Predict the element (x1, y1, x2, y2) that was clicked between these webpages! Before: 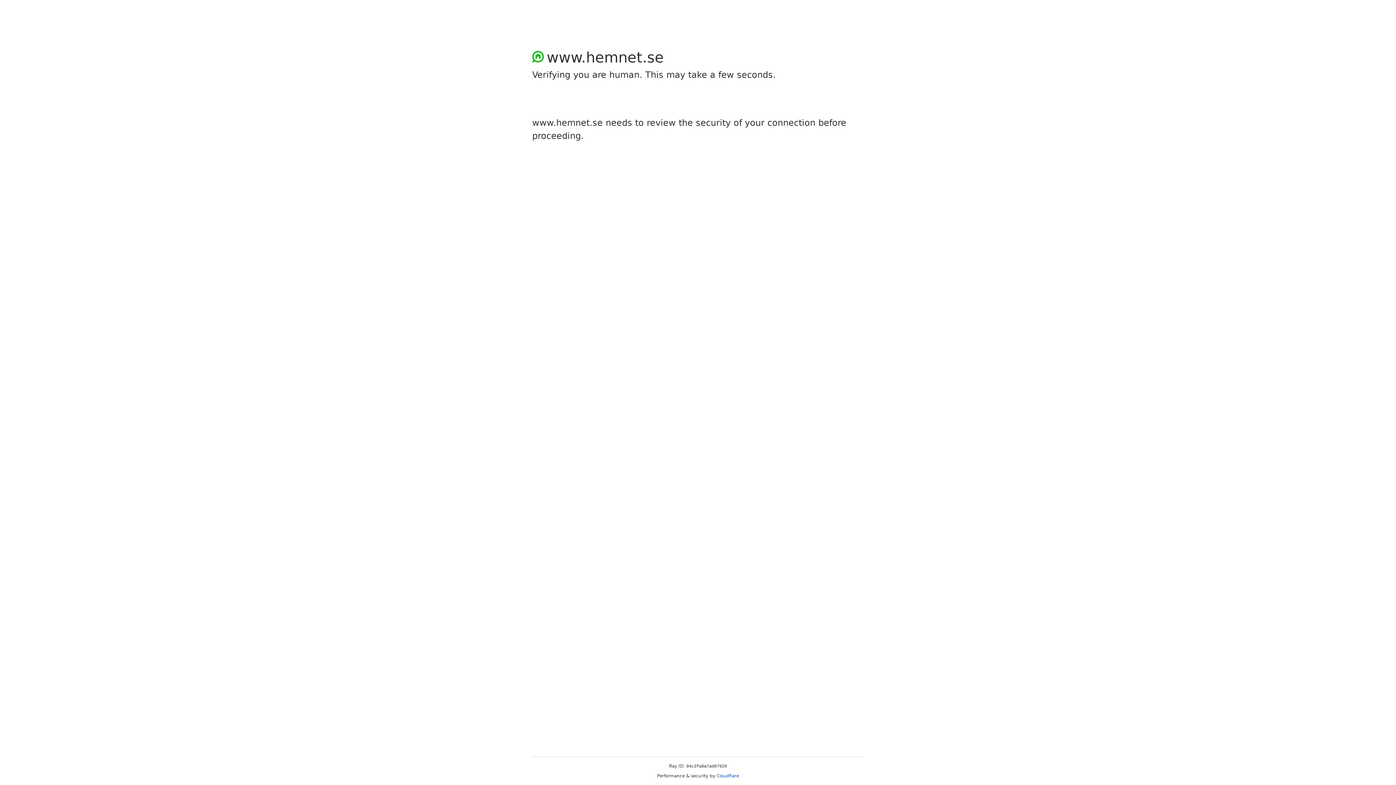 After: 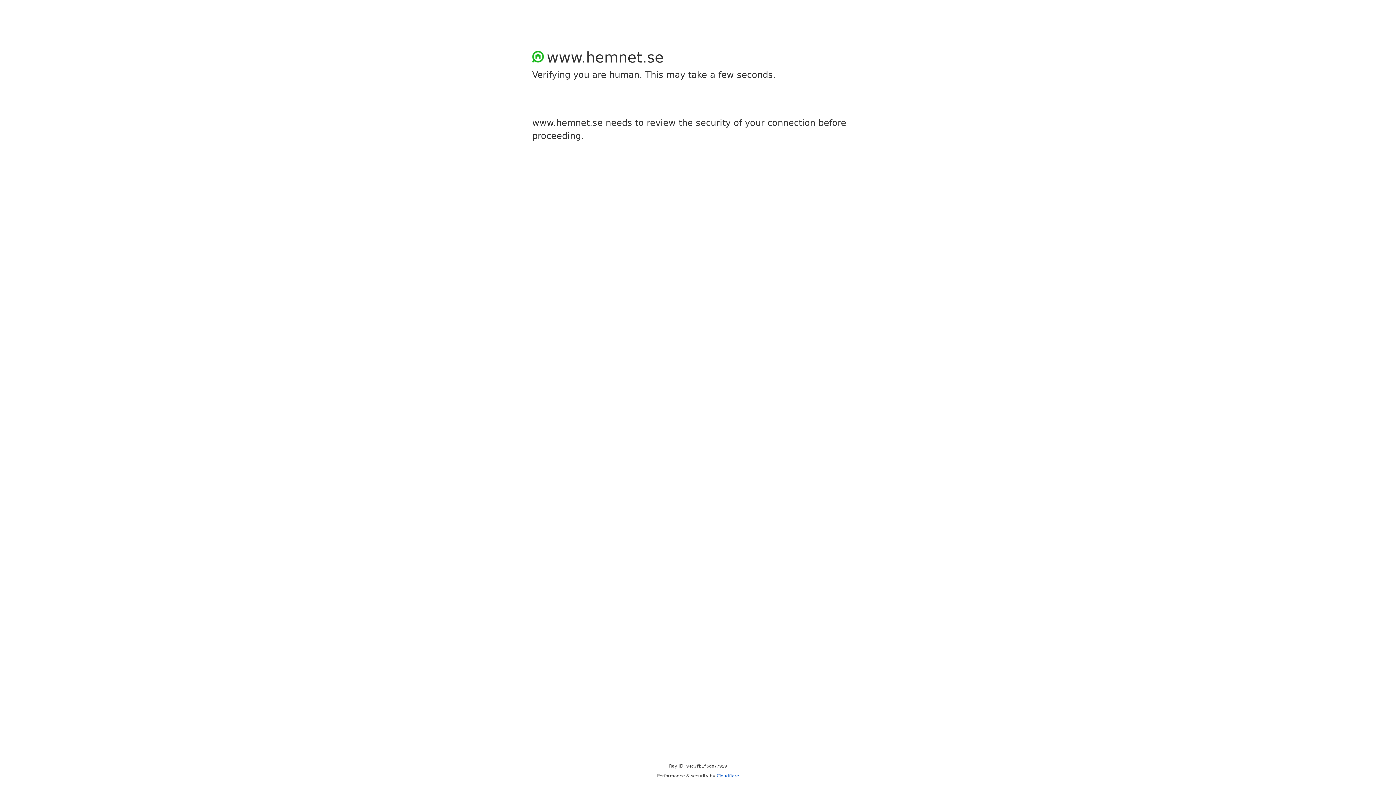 Action: bbox: (716, 773, 739, 778) label: Cloudflare